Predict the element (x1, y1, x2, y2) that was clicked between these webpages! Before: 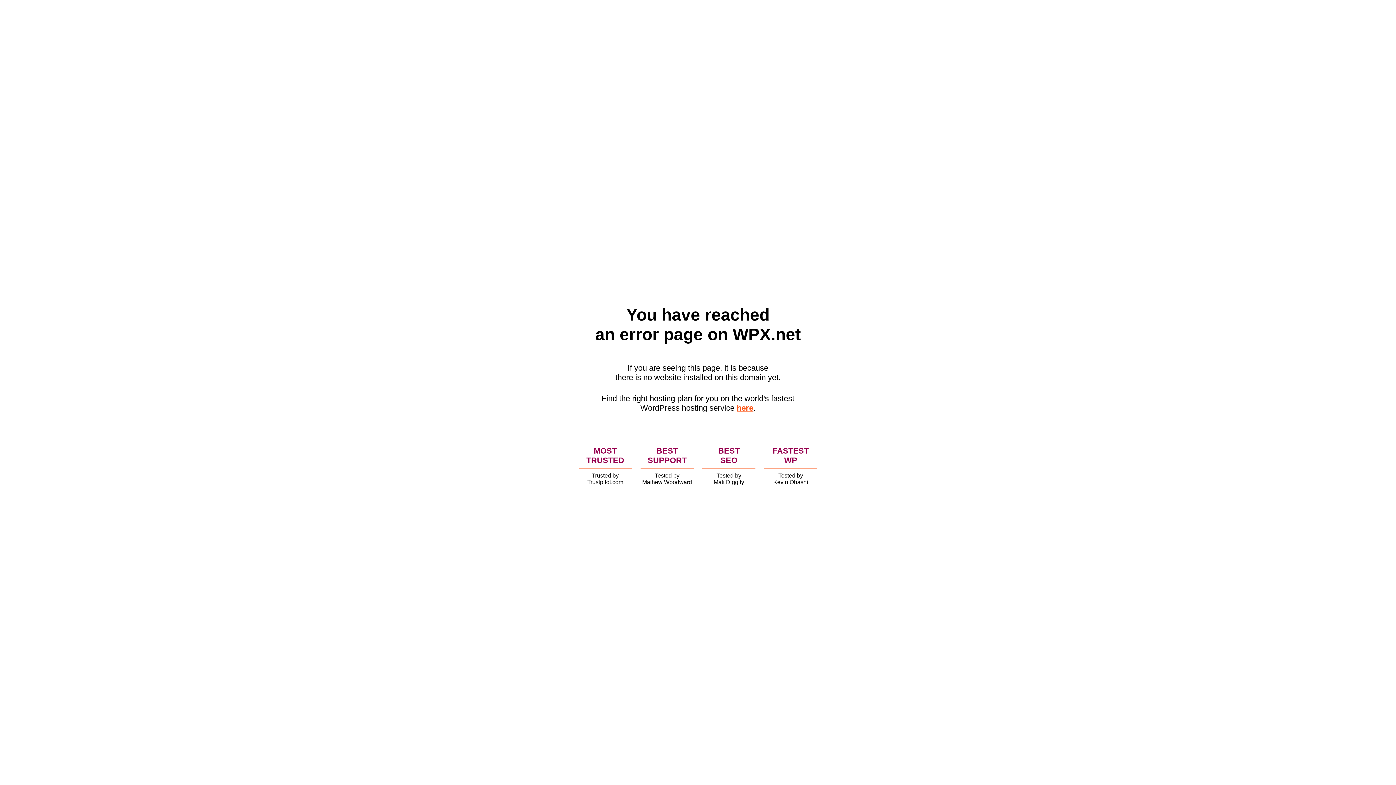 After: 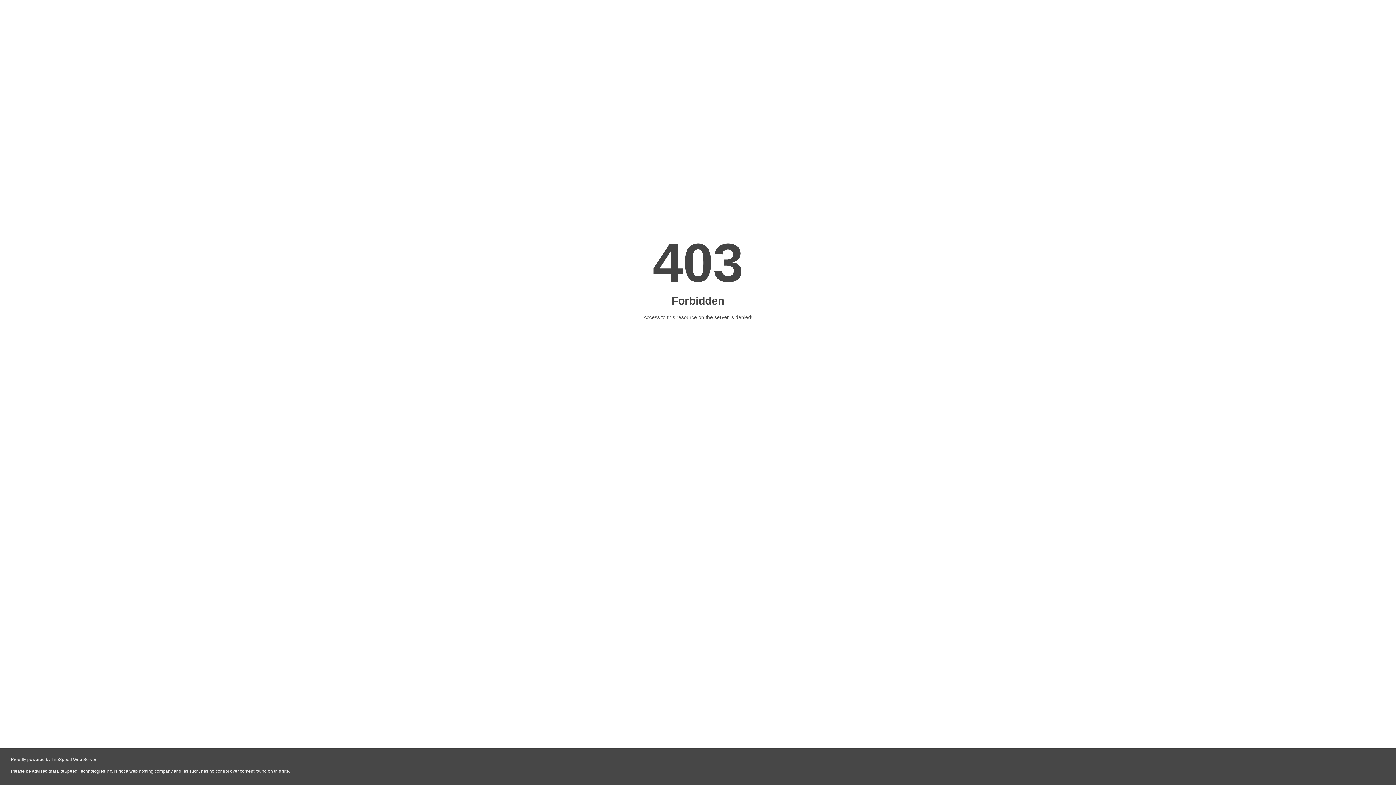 Action: bbox: (736, 403, 753, 412) label: here